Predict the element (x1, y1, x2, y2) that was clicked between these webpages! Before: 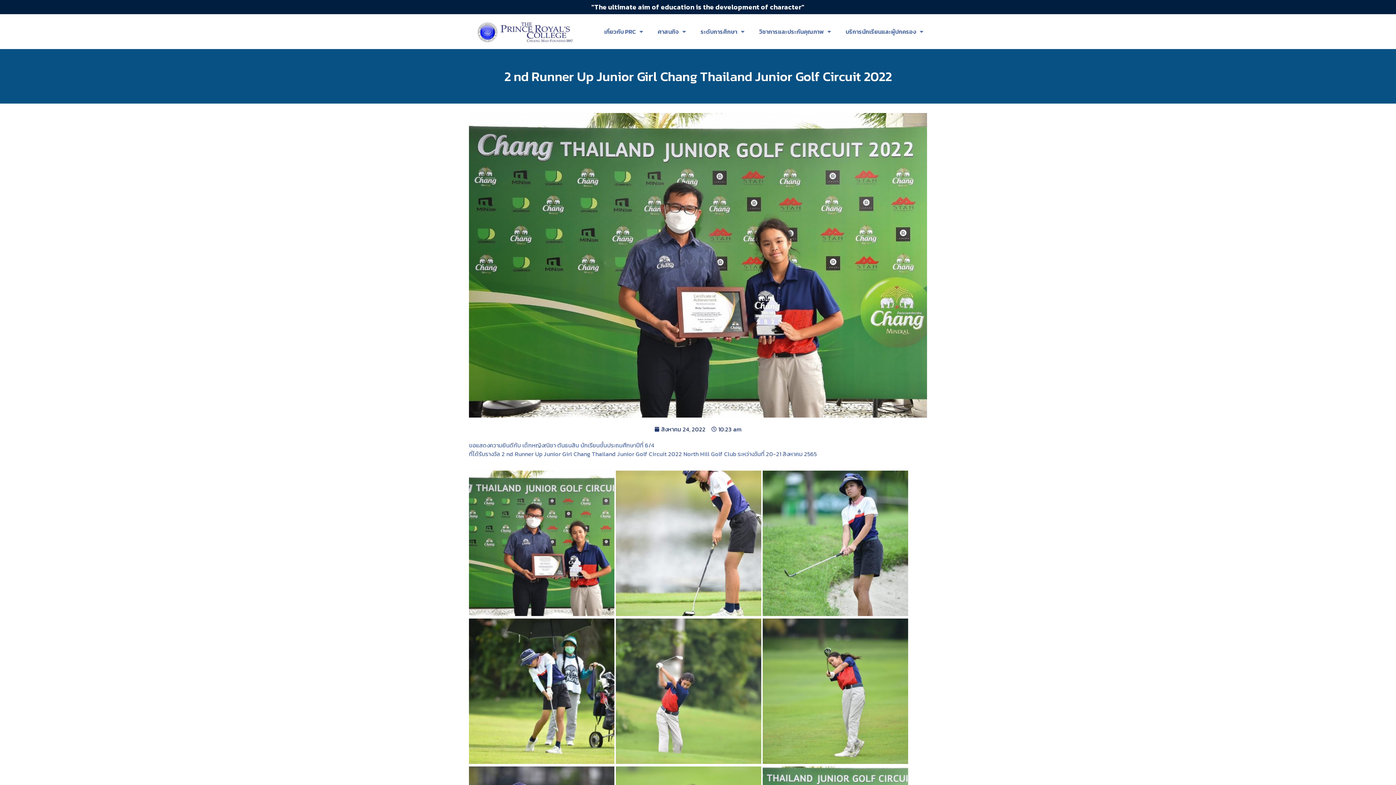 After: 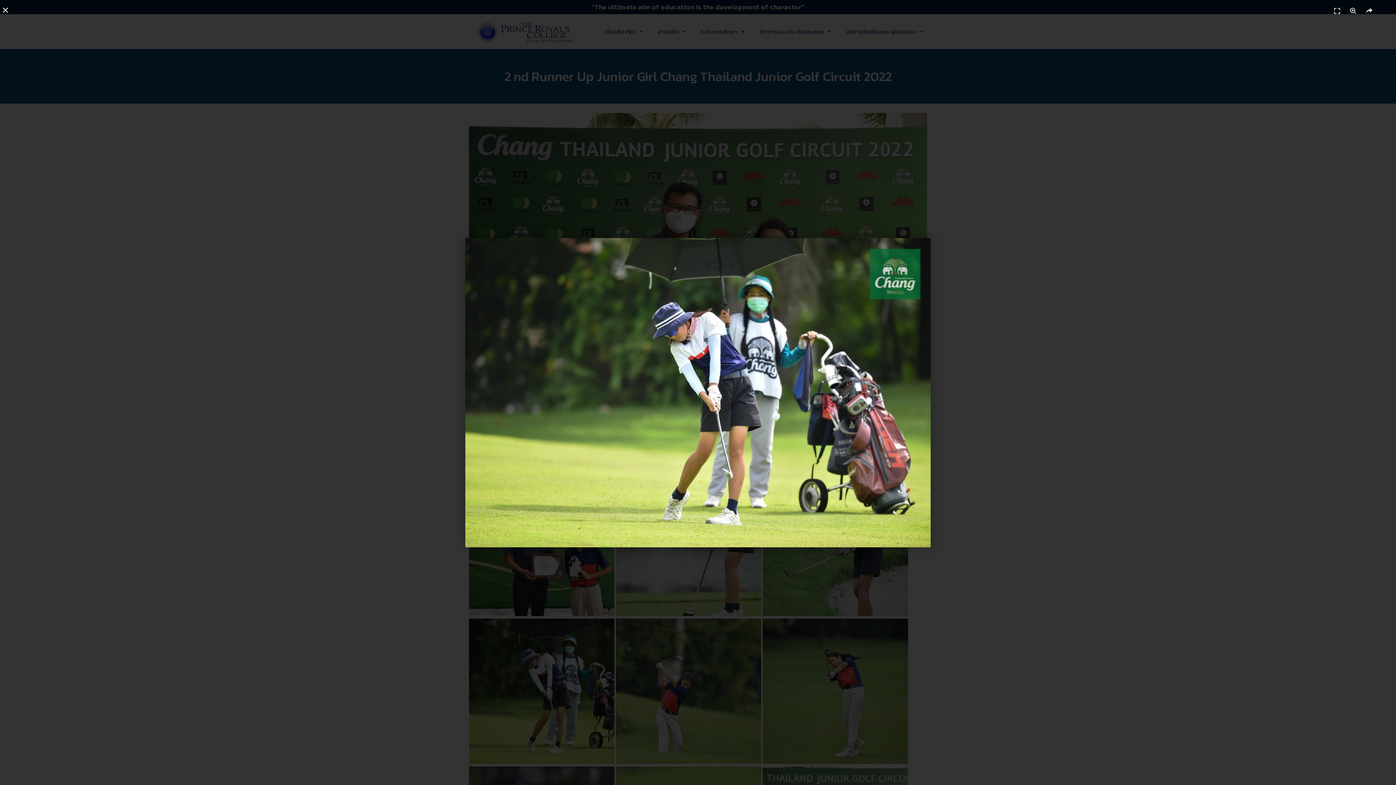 Action: bbox: (469, 618, 614, 764)